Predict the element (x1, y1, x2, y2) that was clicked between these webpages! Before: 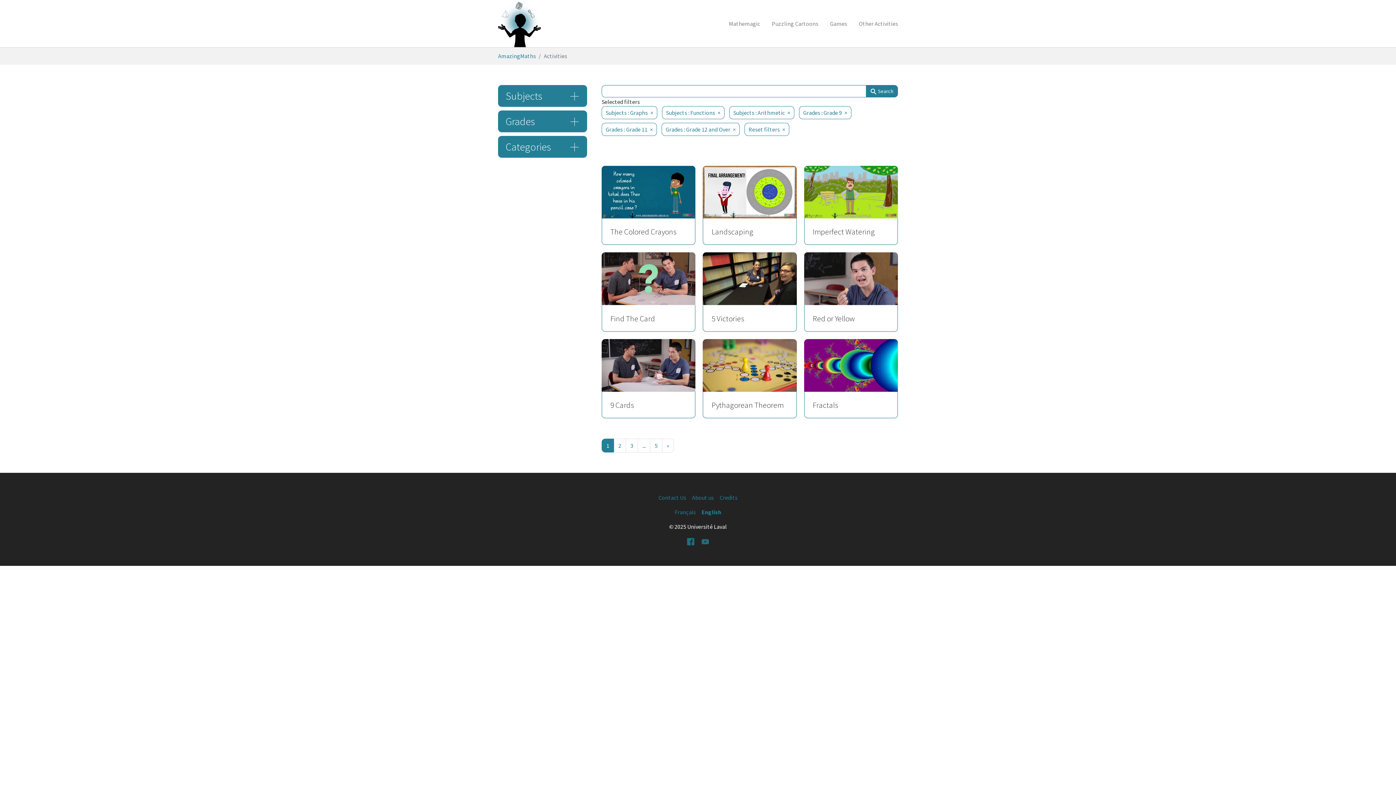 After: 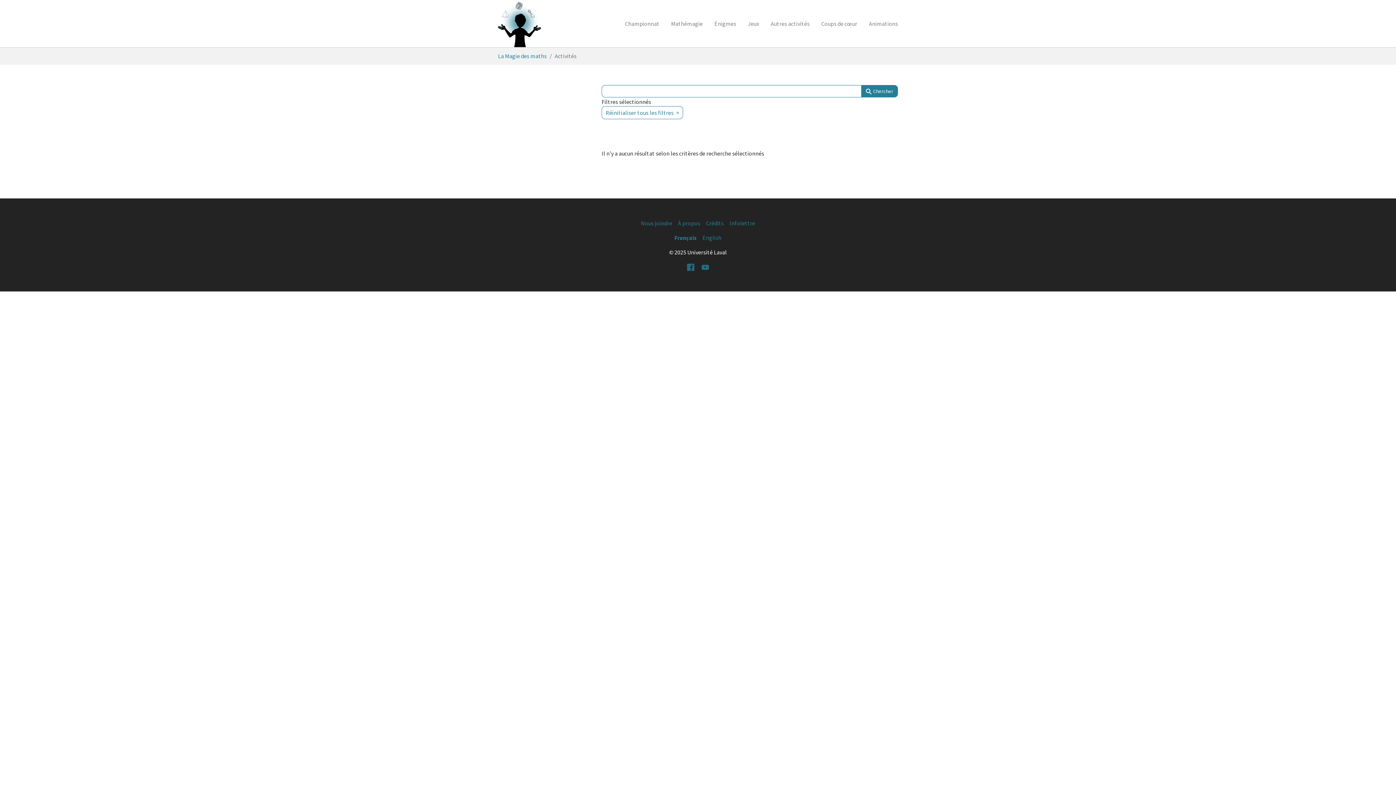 Action: label: Français bbox: (674, 508, 696, 515)